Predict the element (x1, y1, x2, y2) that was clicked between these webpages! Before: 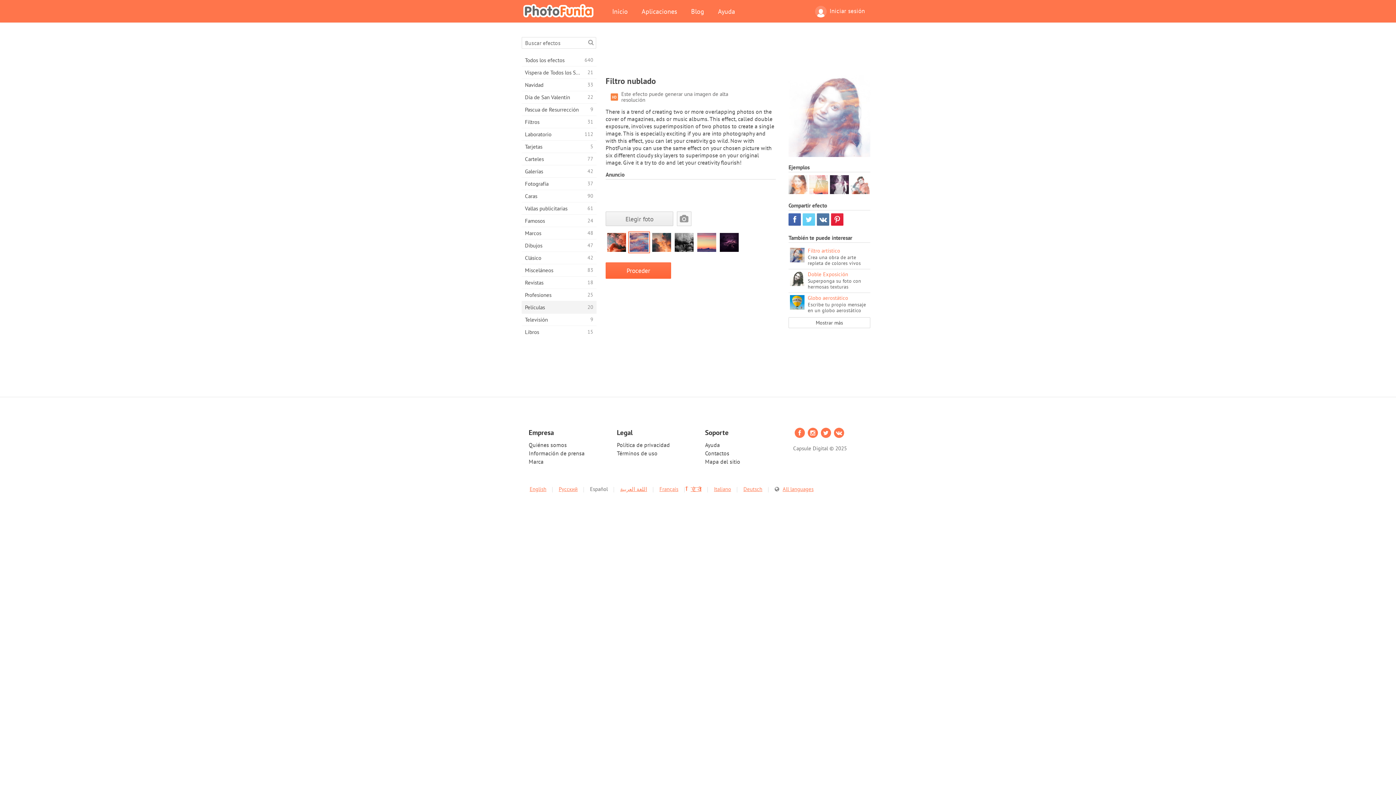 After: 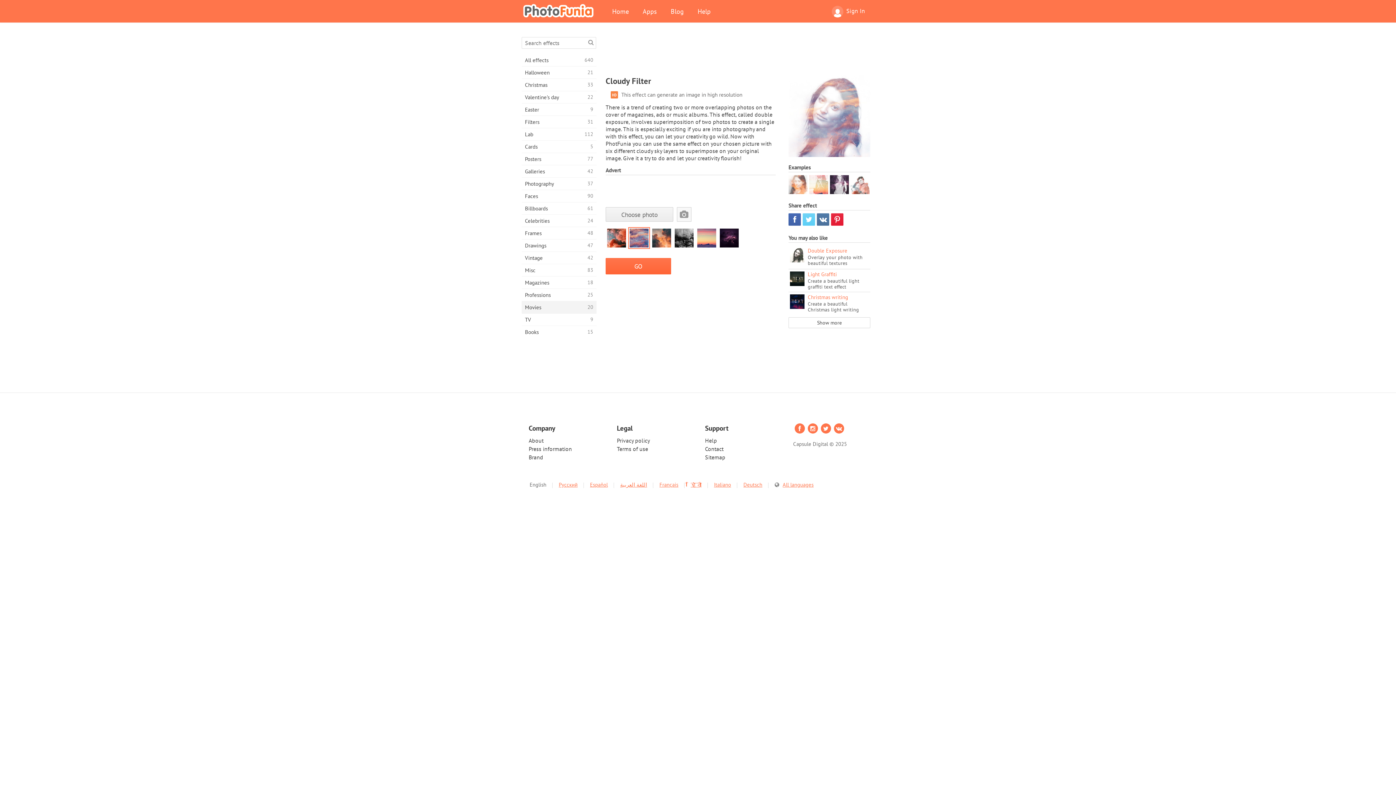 Action: label: English bbox: (529, 485, 546, 492)